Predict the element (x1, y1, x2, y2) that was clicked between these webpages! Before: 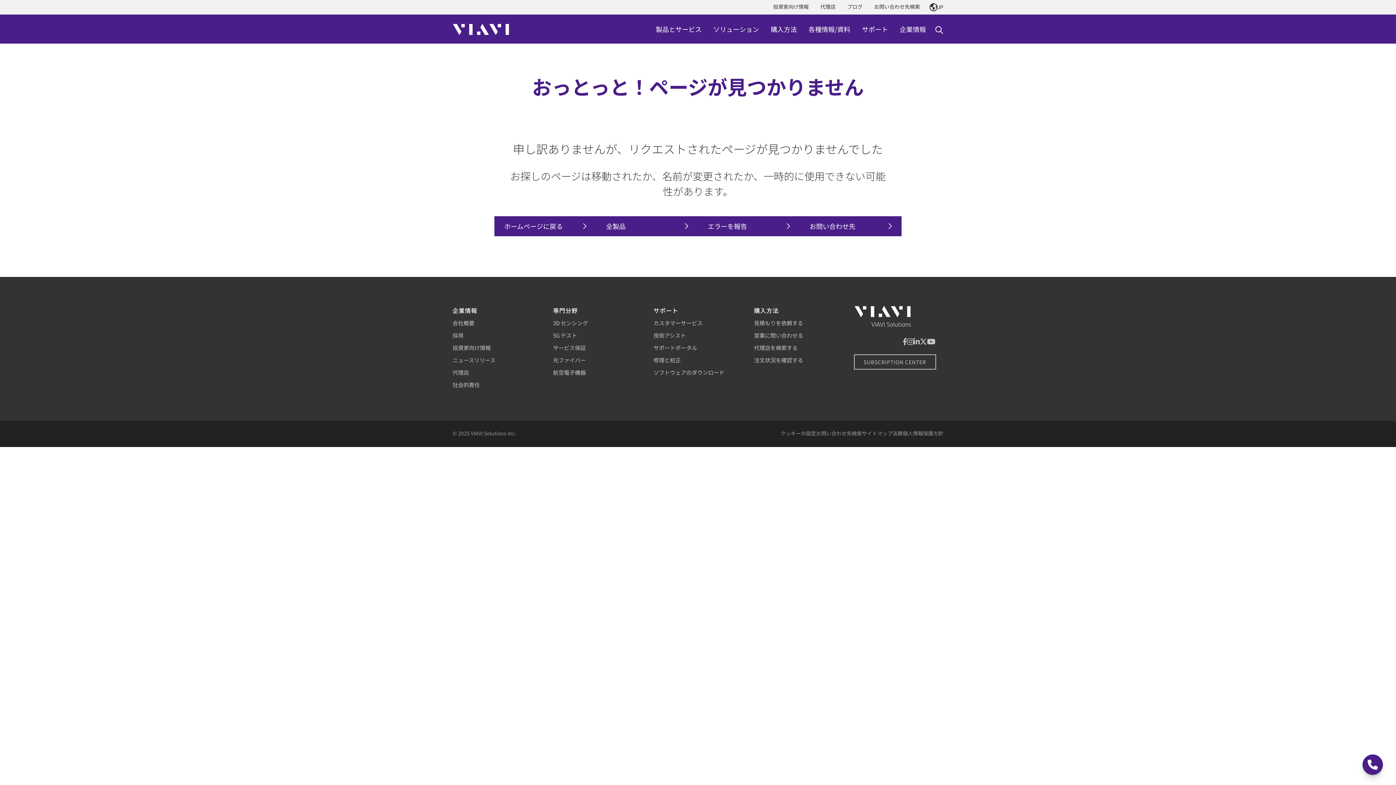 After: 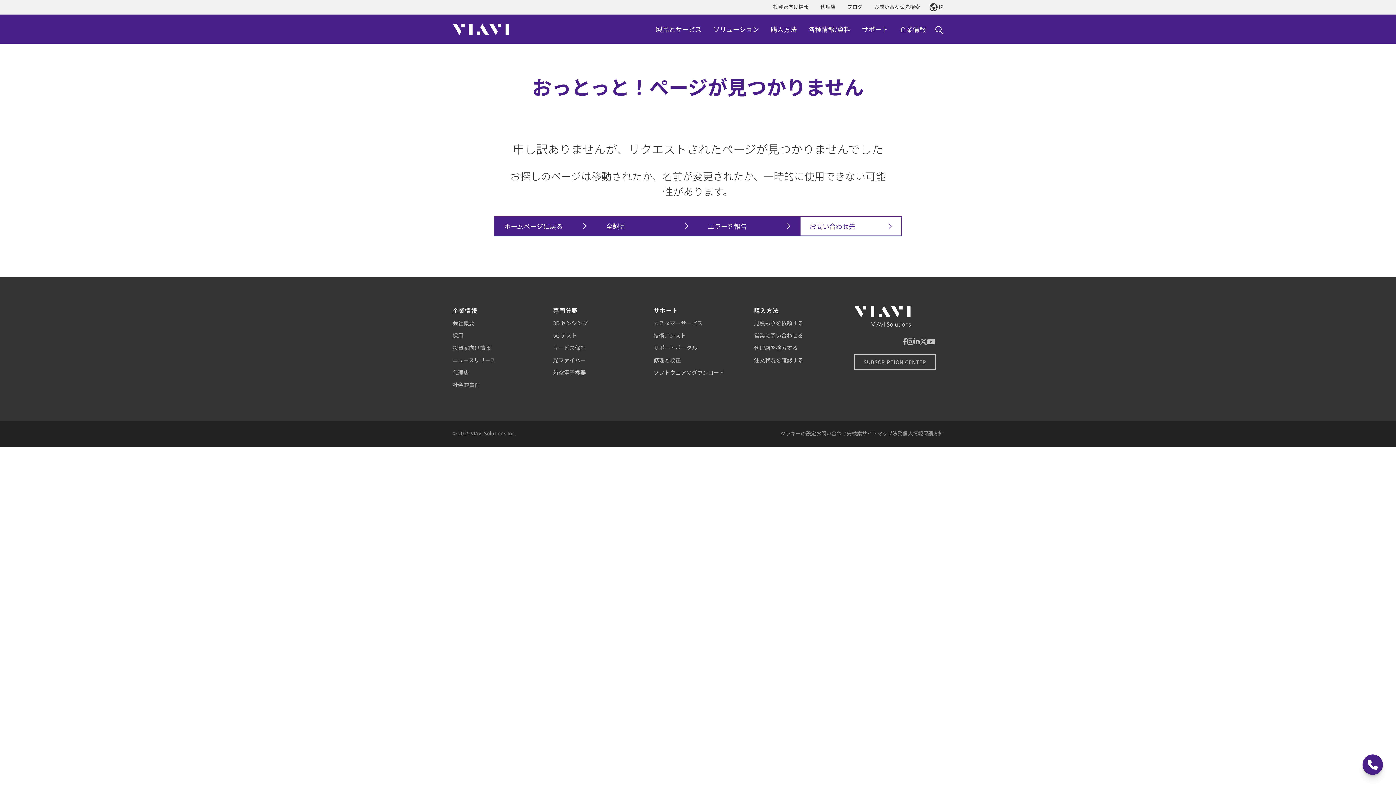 Action: label: お問い合わせ先 bbox: (800, 216, 901, 236)